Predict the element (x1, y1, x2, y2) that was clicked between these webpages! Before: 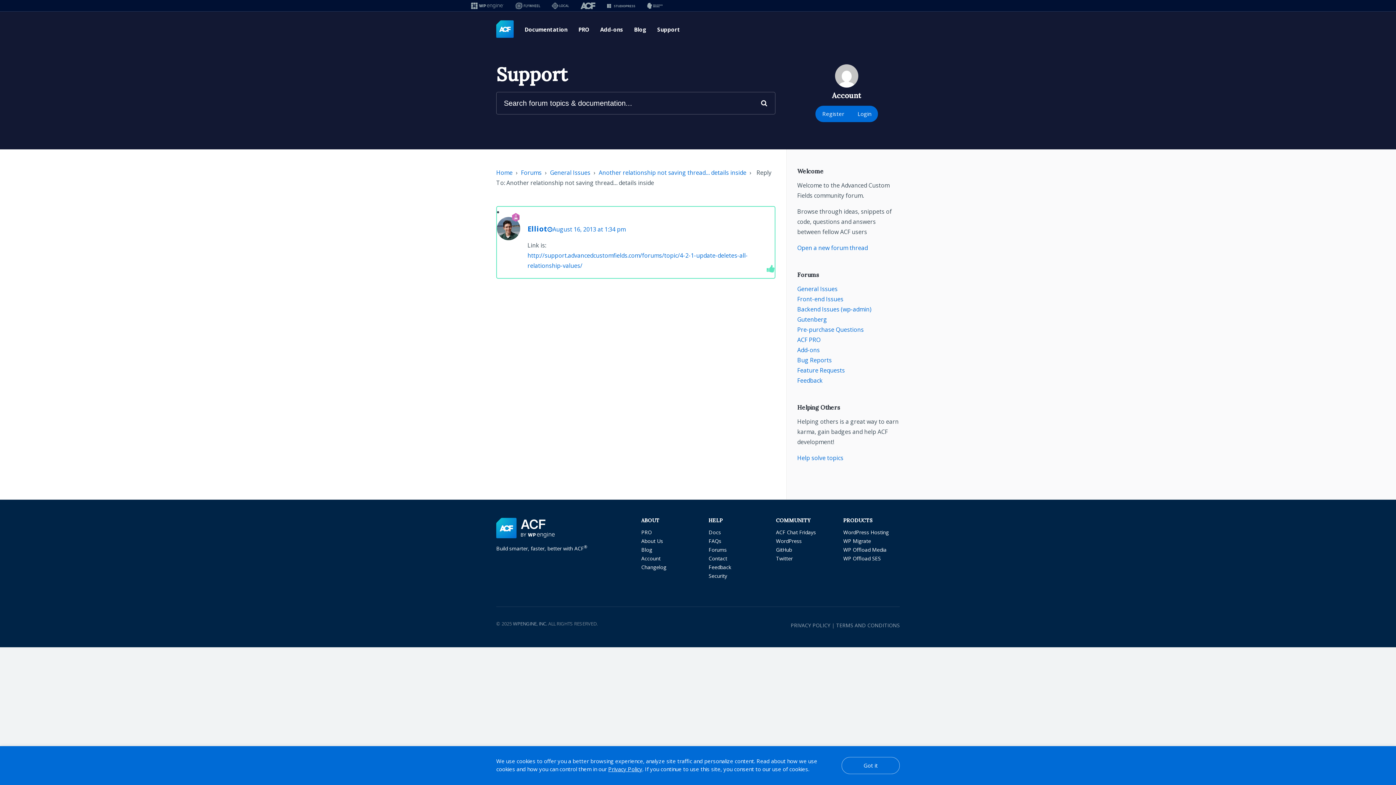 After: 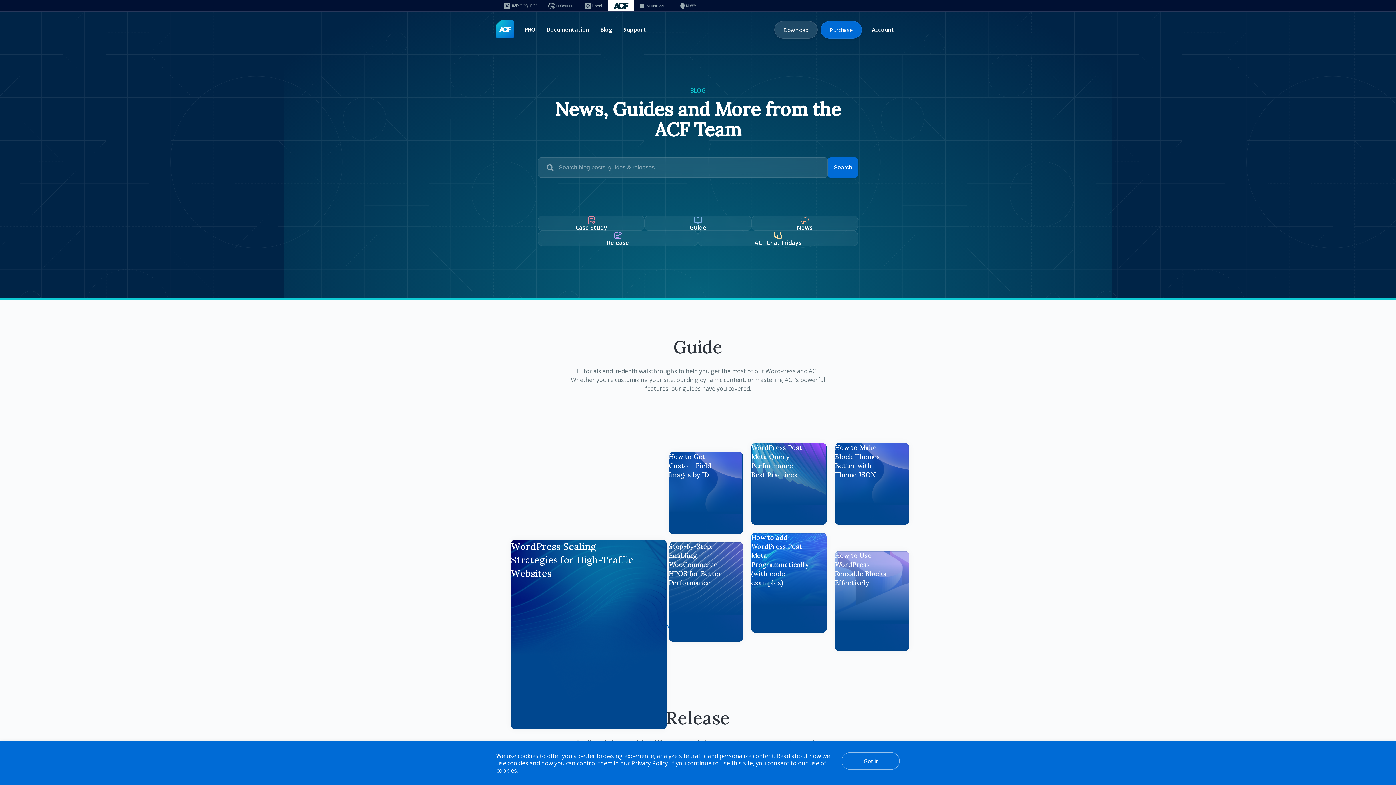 Action: bbox: (641, 546, 652, 553) label: Blog